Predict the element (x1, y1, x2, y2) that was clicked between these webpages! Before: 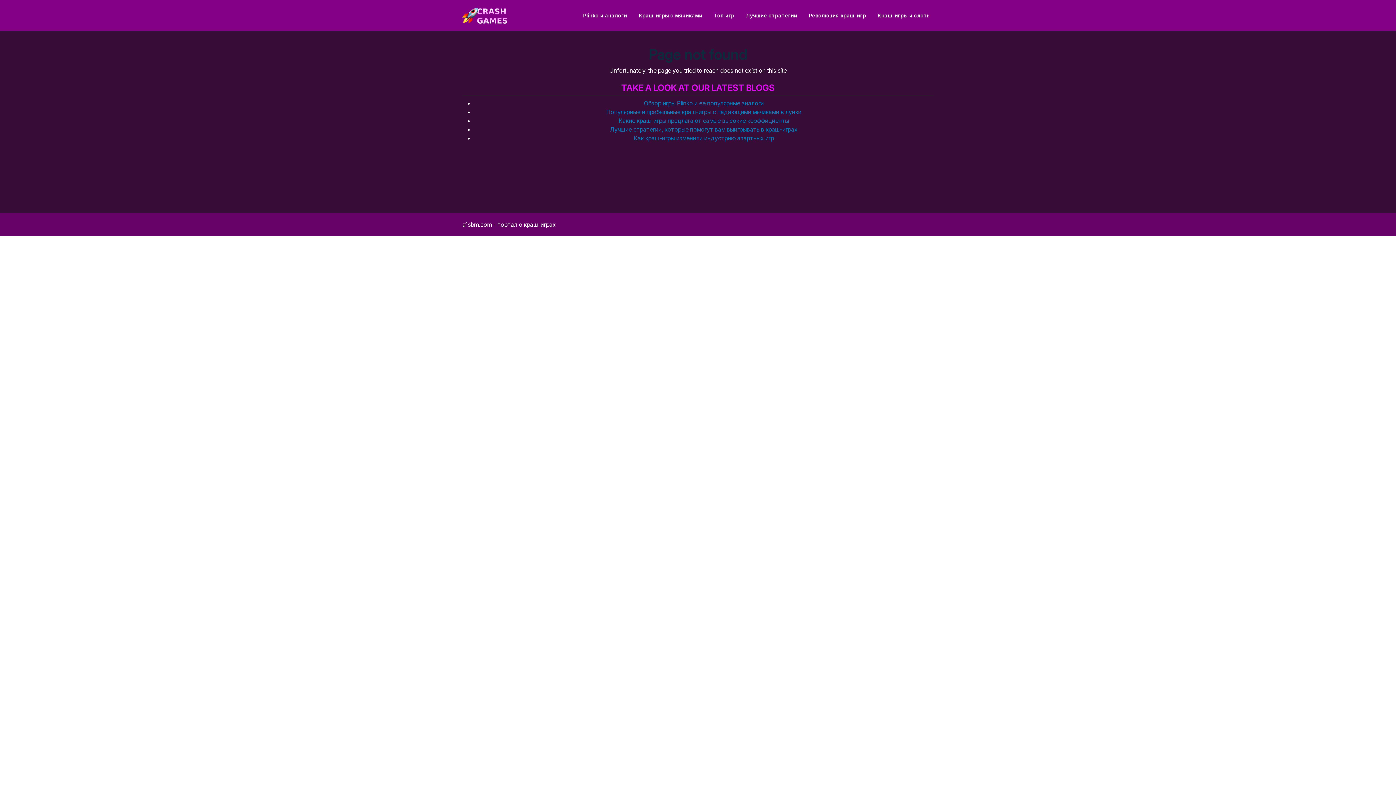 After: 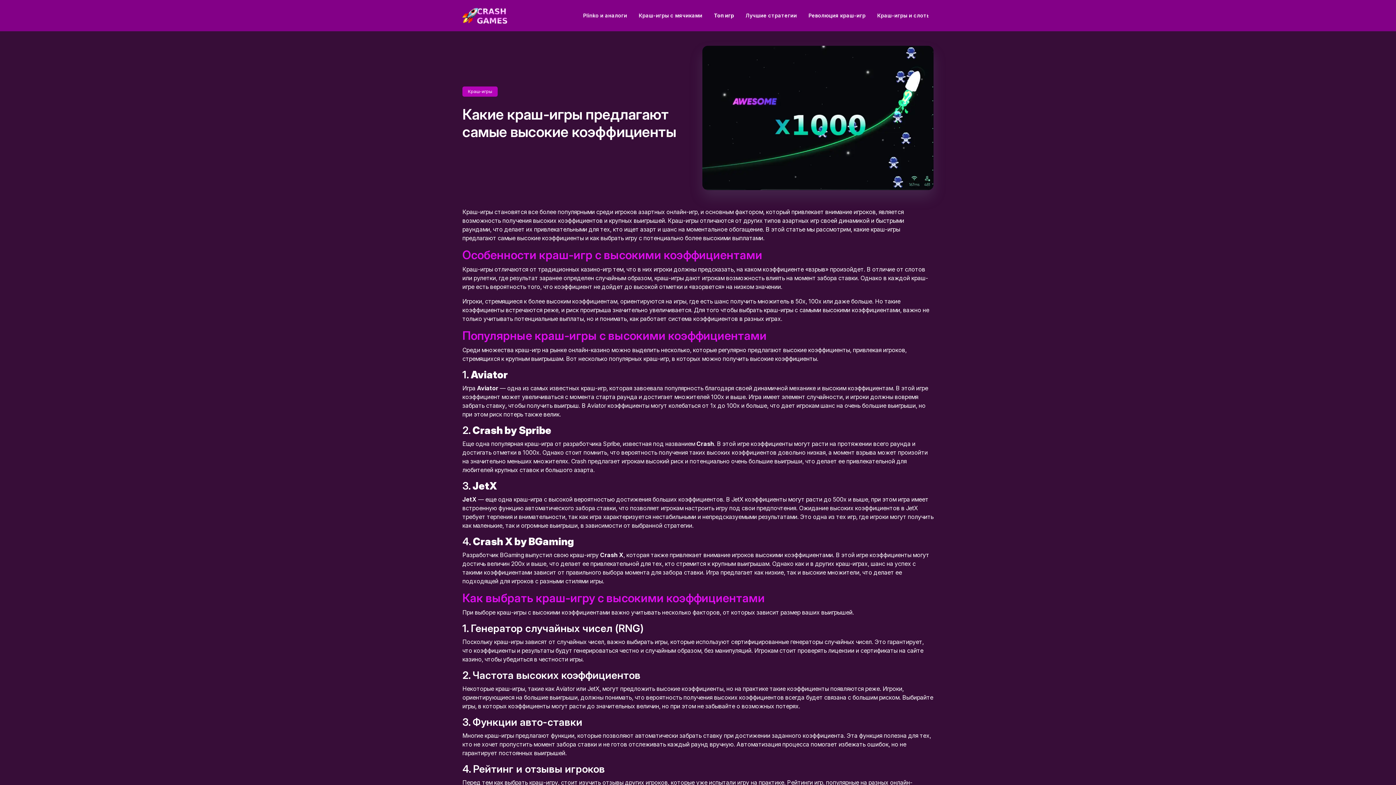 Action: label: Какие краш-игры предлагают самые высокие коэффициенты bbox: (618, 117, 789, 124)